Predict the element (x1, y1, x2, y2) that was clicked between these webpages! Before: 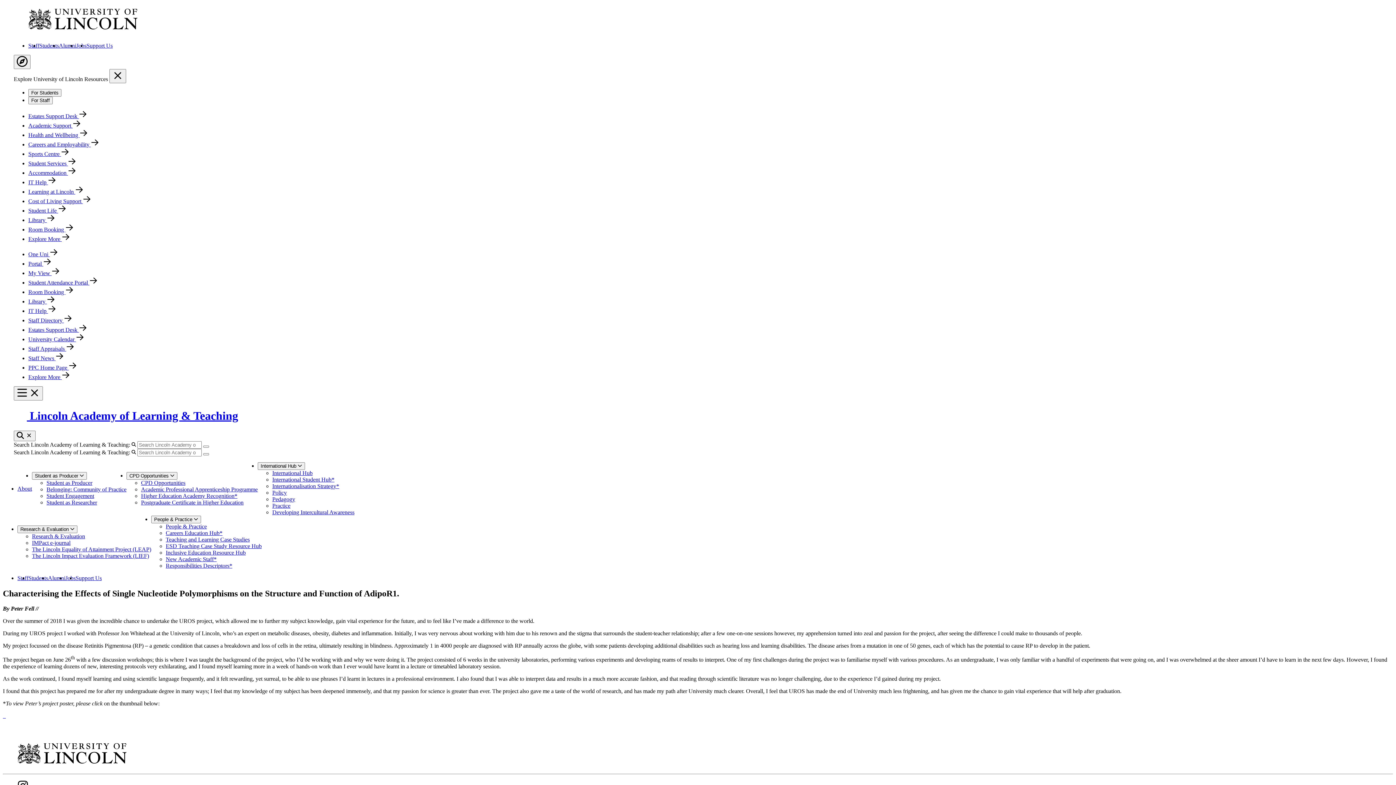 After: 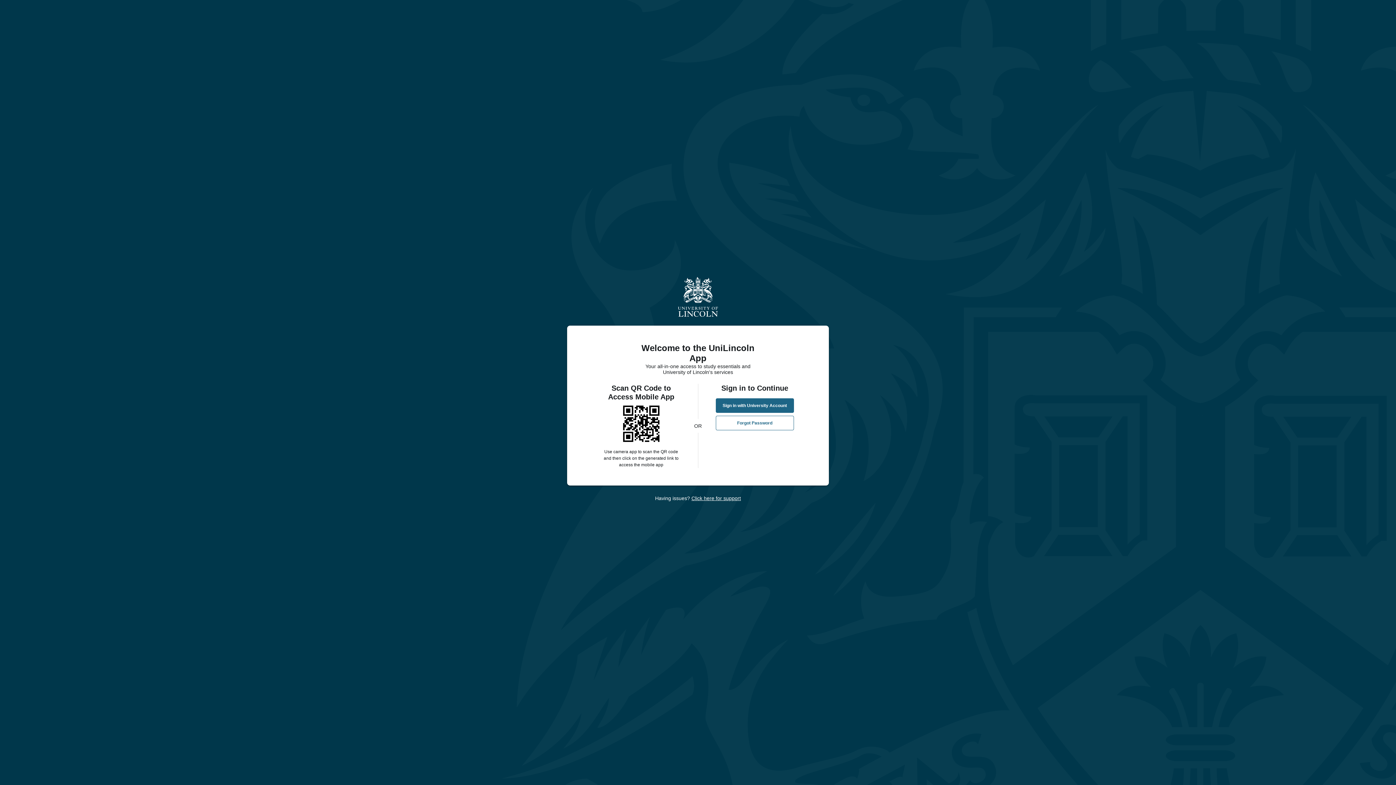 Action: label: Students bbox: (39, 42, 58, 48)